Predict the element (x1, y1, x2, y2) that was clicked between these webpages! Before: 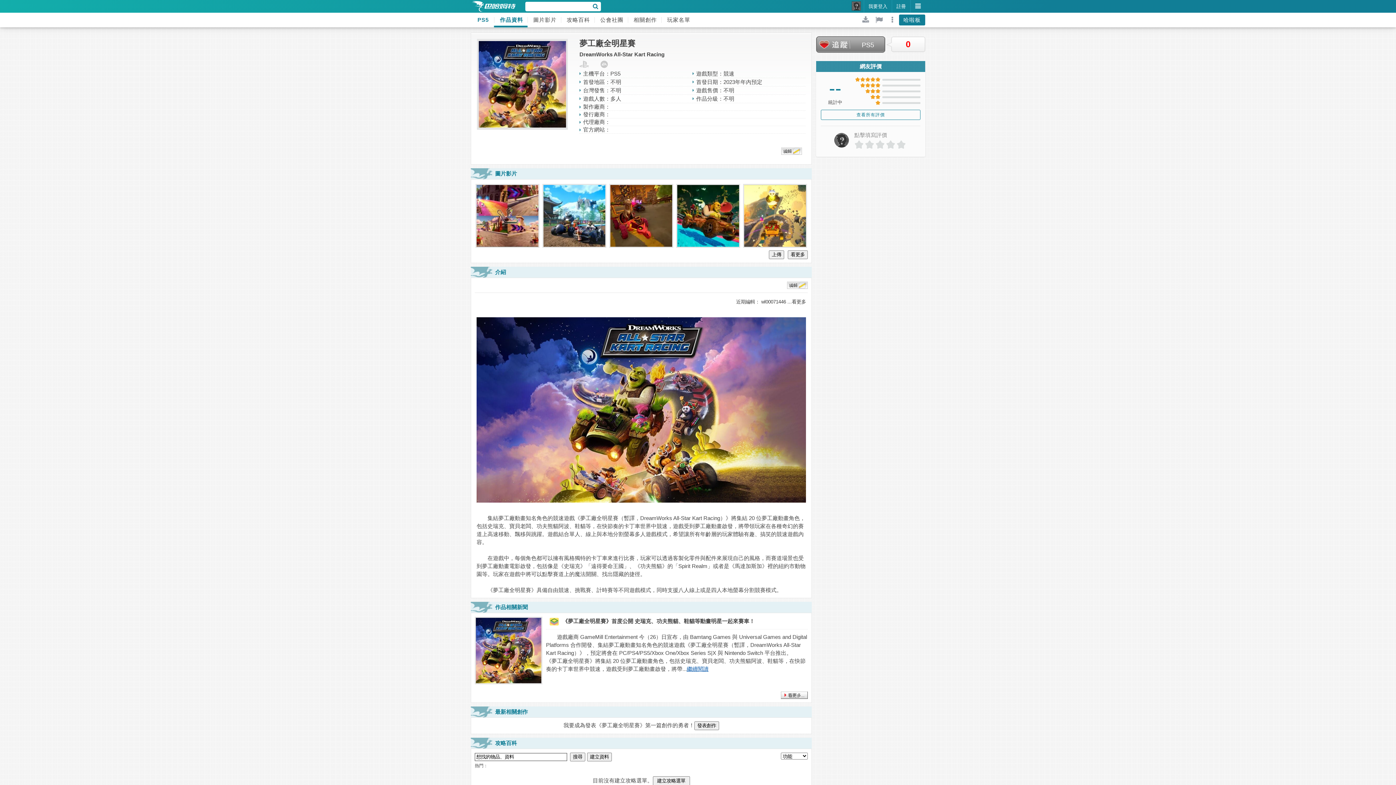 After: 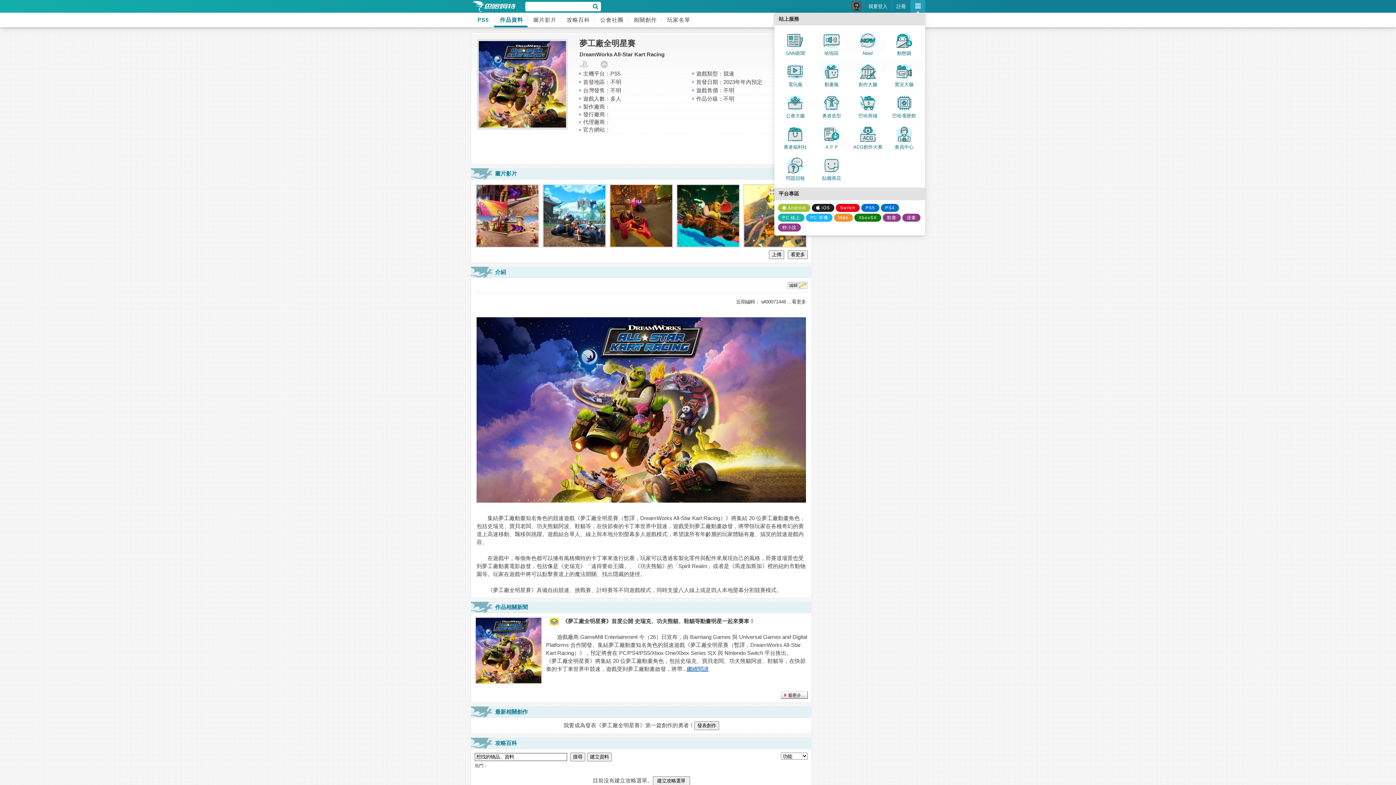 Action: bbox: (910, 0, 925, 12)